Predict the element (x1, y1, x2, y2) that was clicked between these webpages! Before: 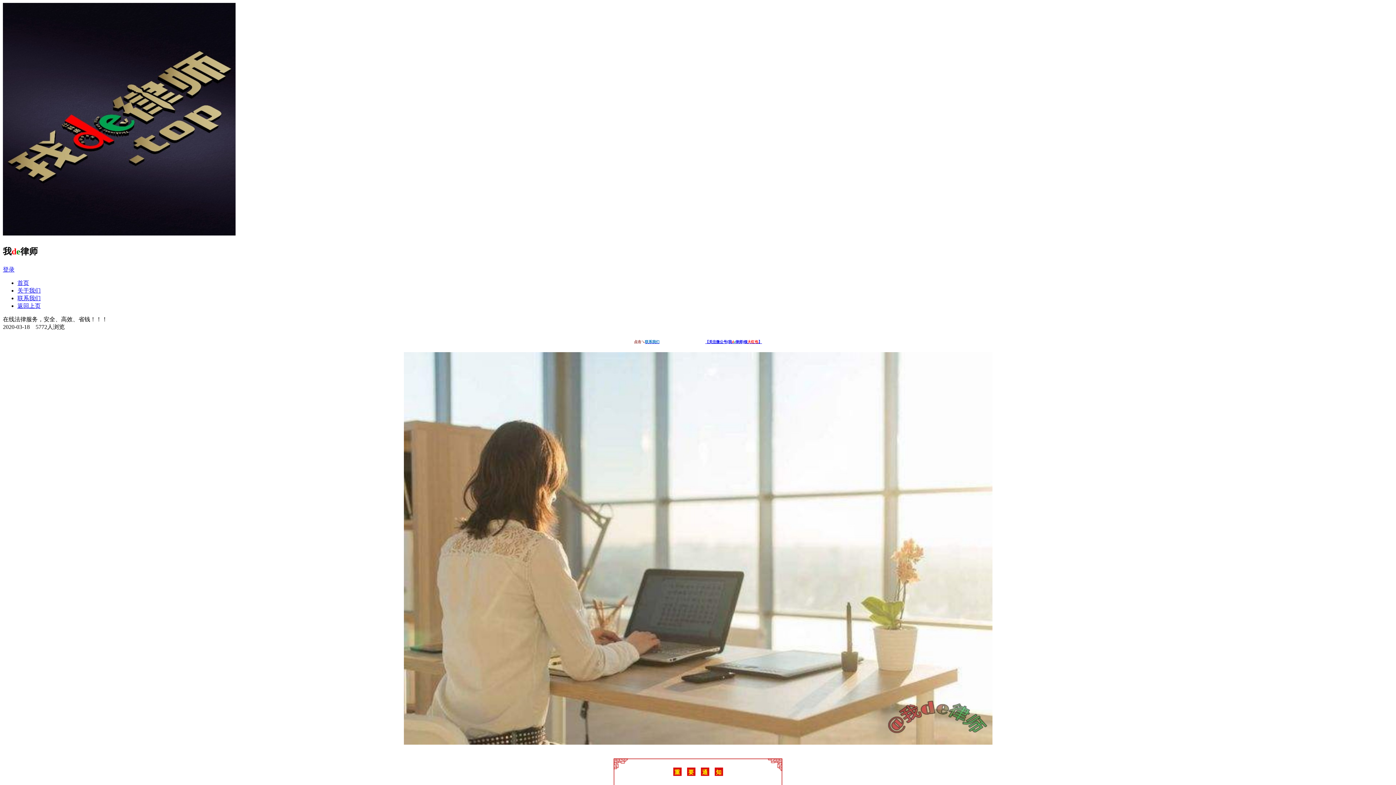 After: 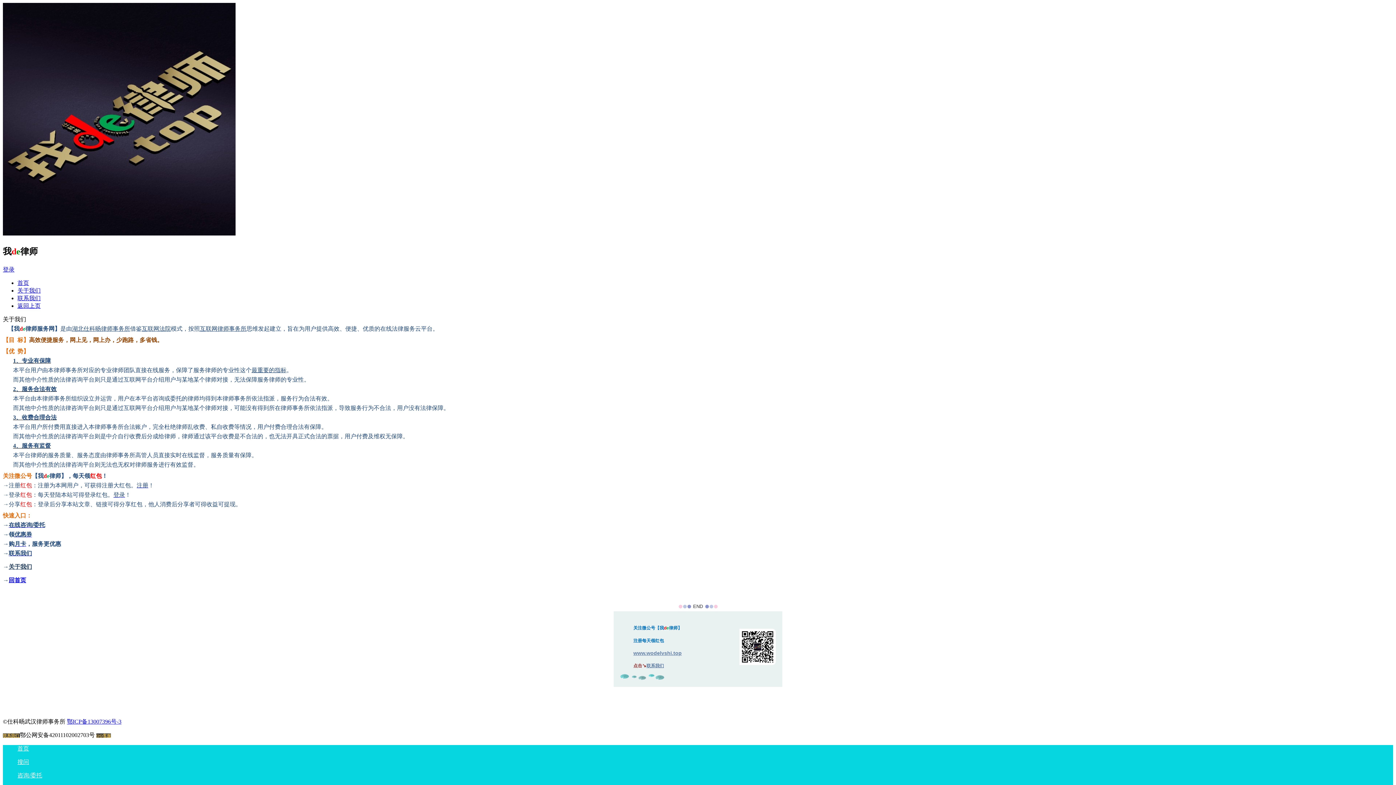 Action: bbox: (17, 287, 40, 293) label: 关于我们